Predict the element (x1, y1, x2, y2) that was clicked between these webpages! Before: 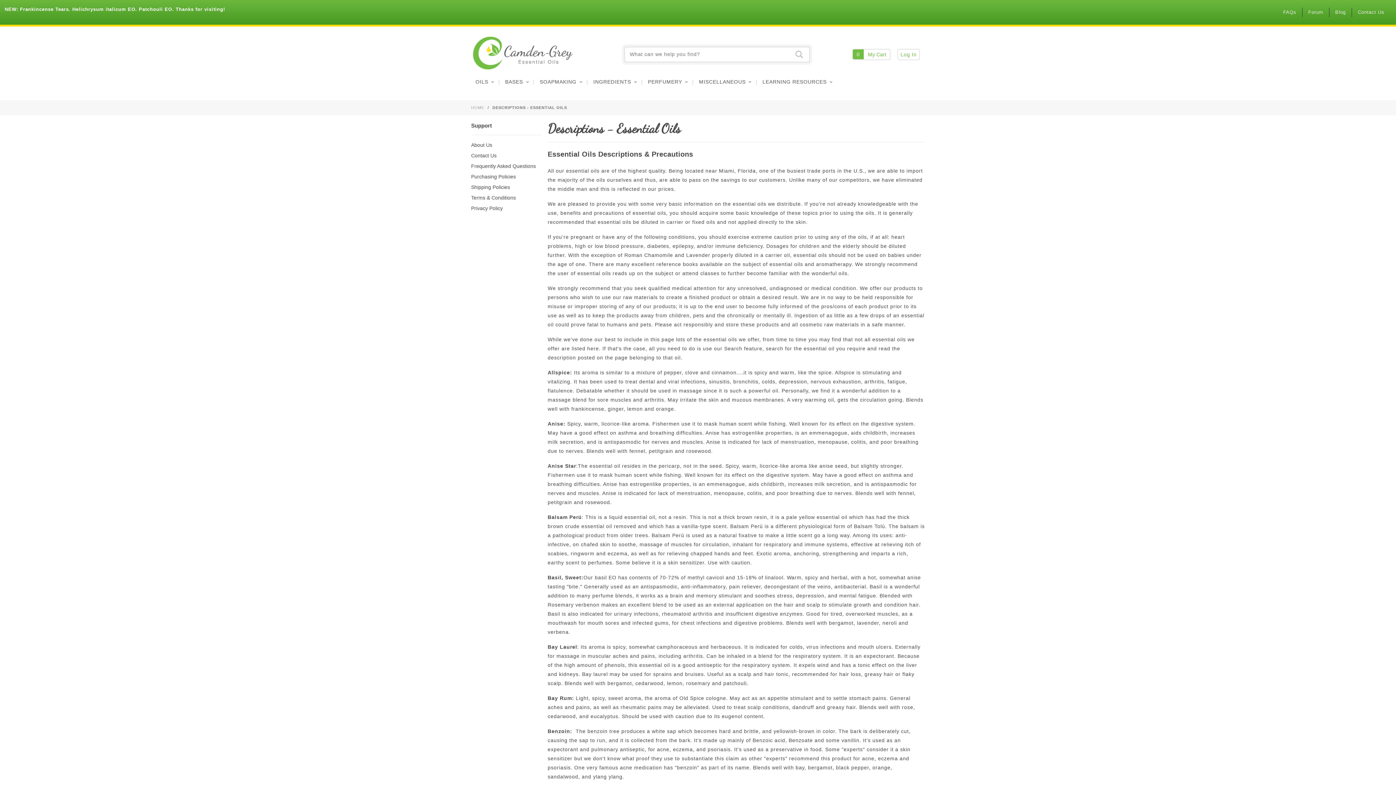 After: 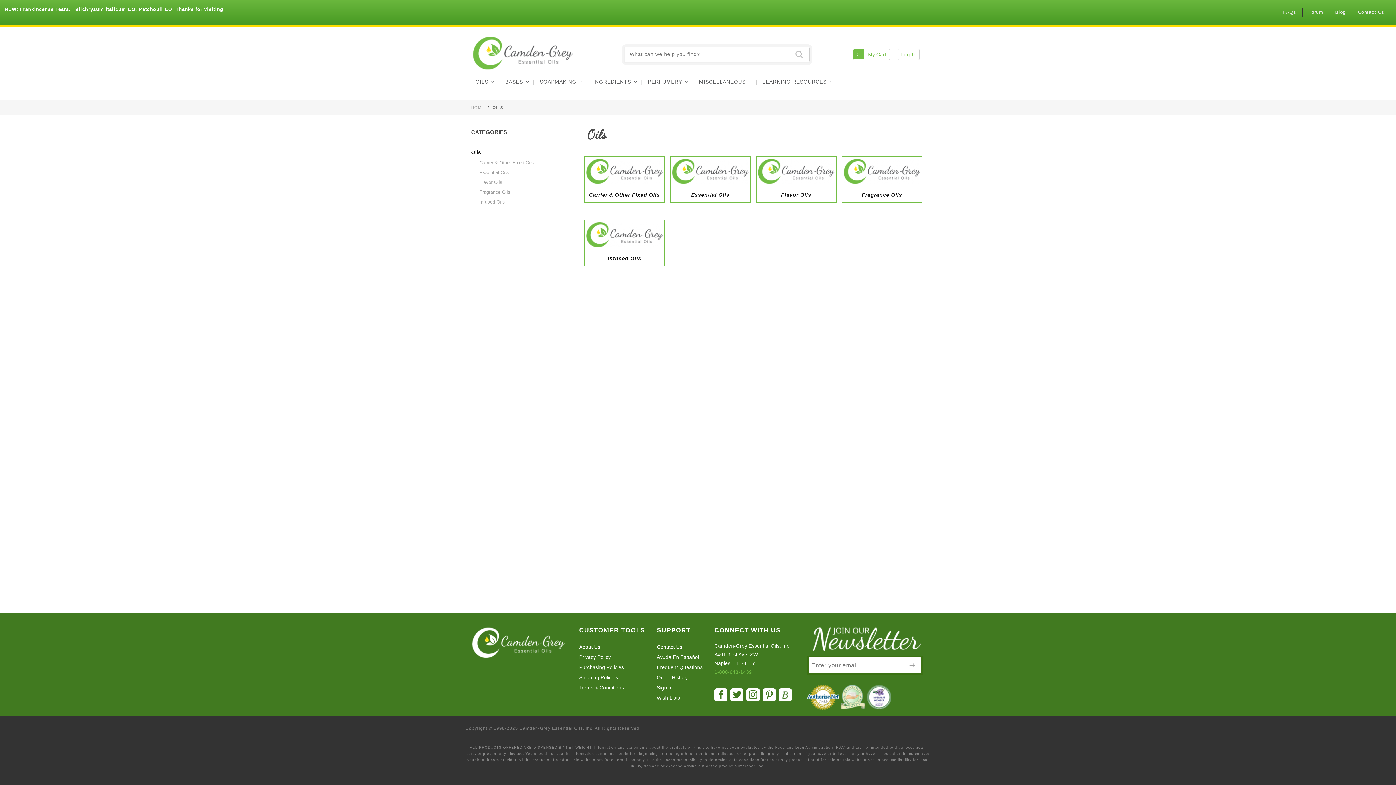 Action: label: OILS bbox: (470, 77, 500, 87)